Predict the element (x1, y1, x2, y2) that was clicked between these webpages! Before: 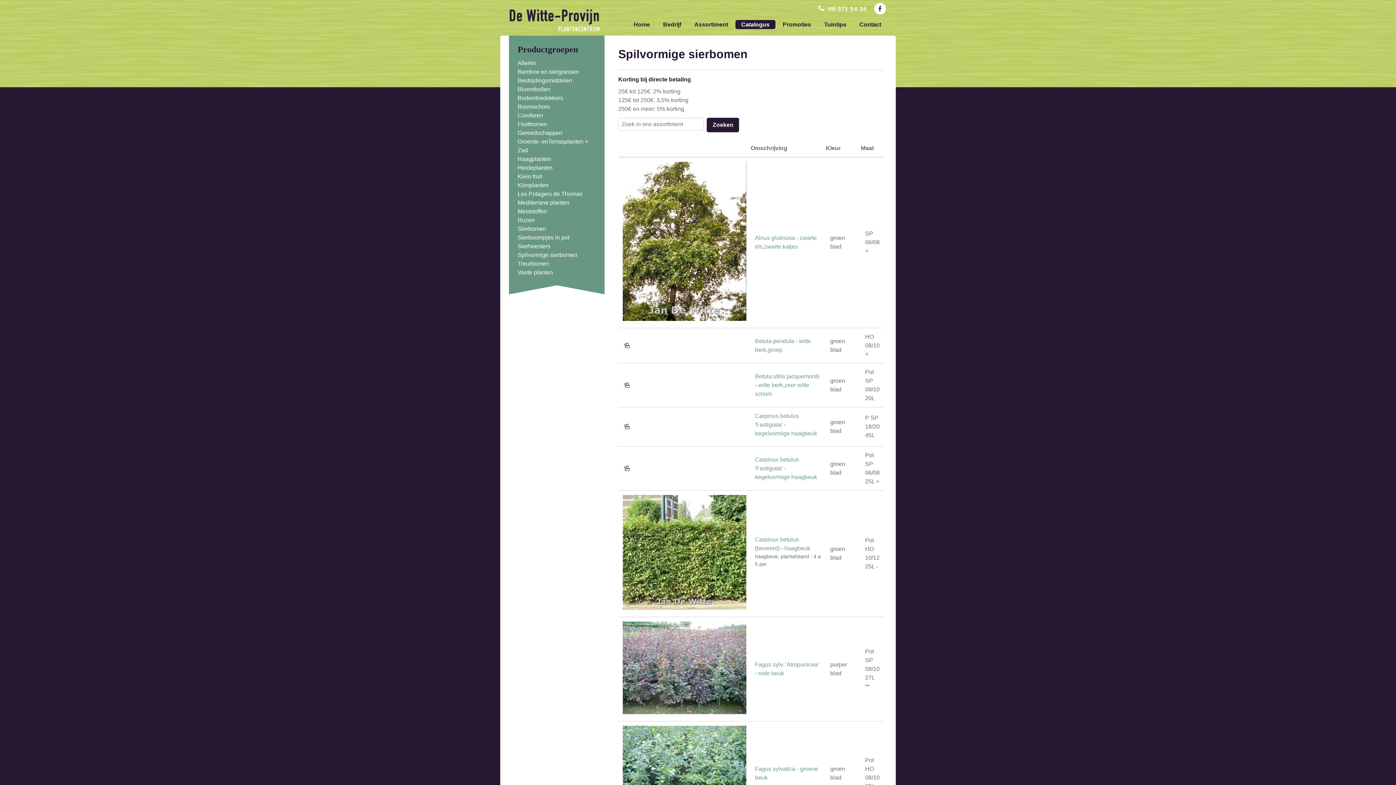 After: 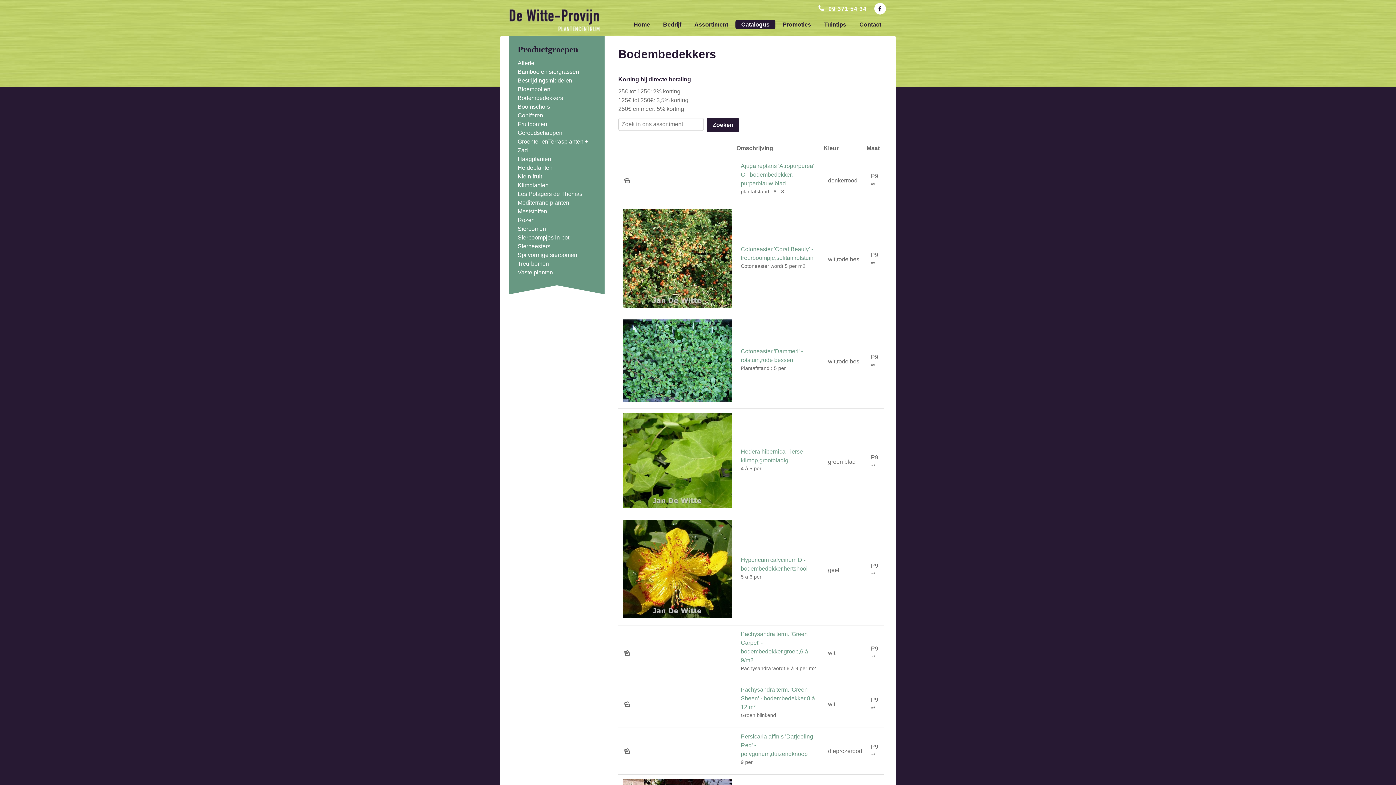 Action: label: Bodembedekkers bbox: (517, 94, 563, 101)